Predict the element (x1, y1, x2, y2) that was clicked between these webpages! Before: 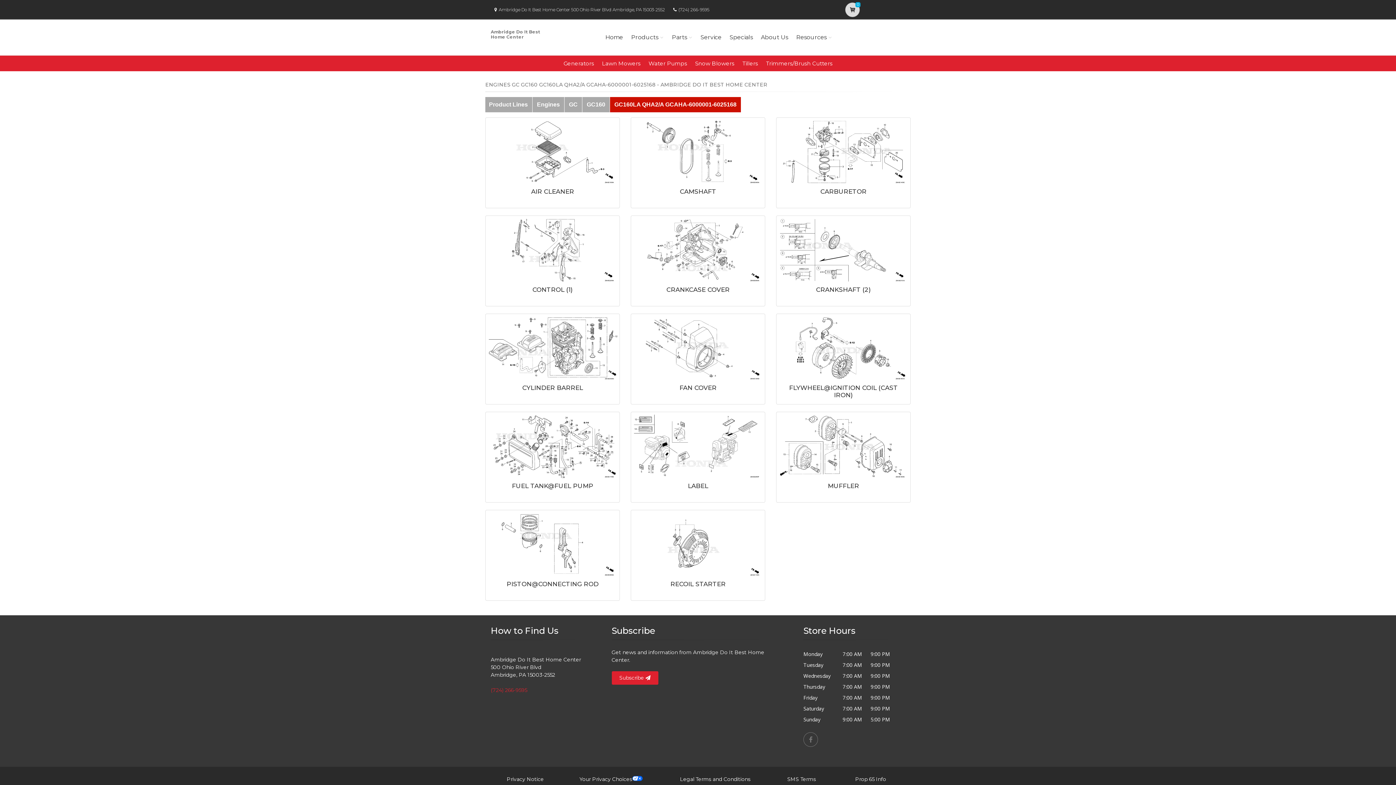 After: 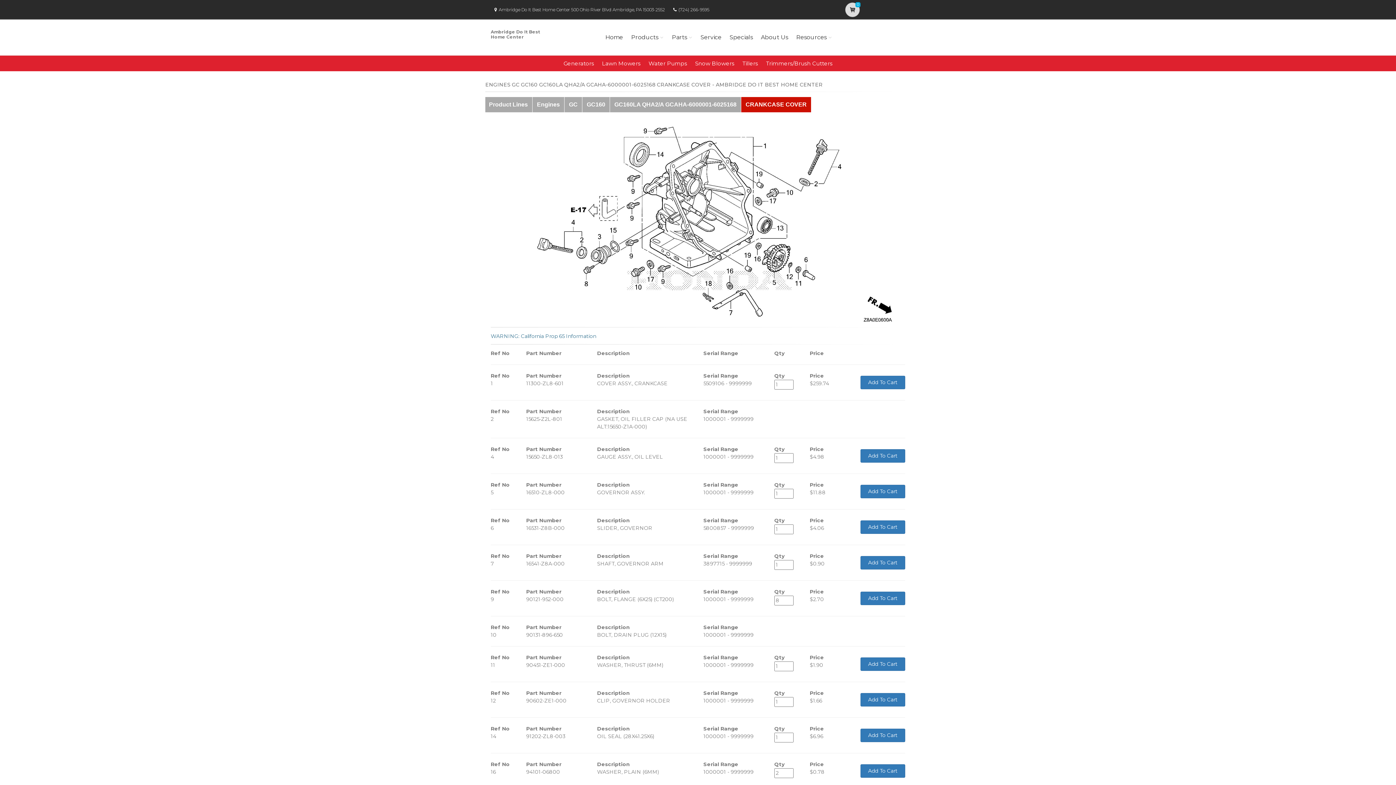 Action: bbox: (632, 217, 763, 282)